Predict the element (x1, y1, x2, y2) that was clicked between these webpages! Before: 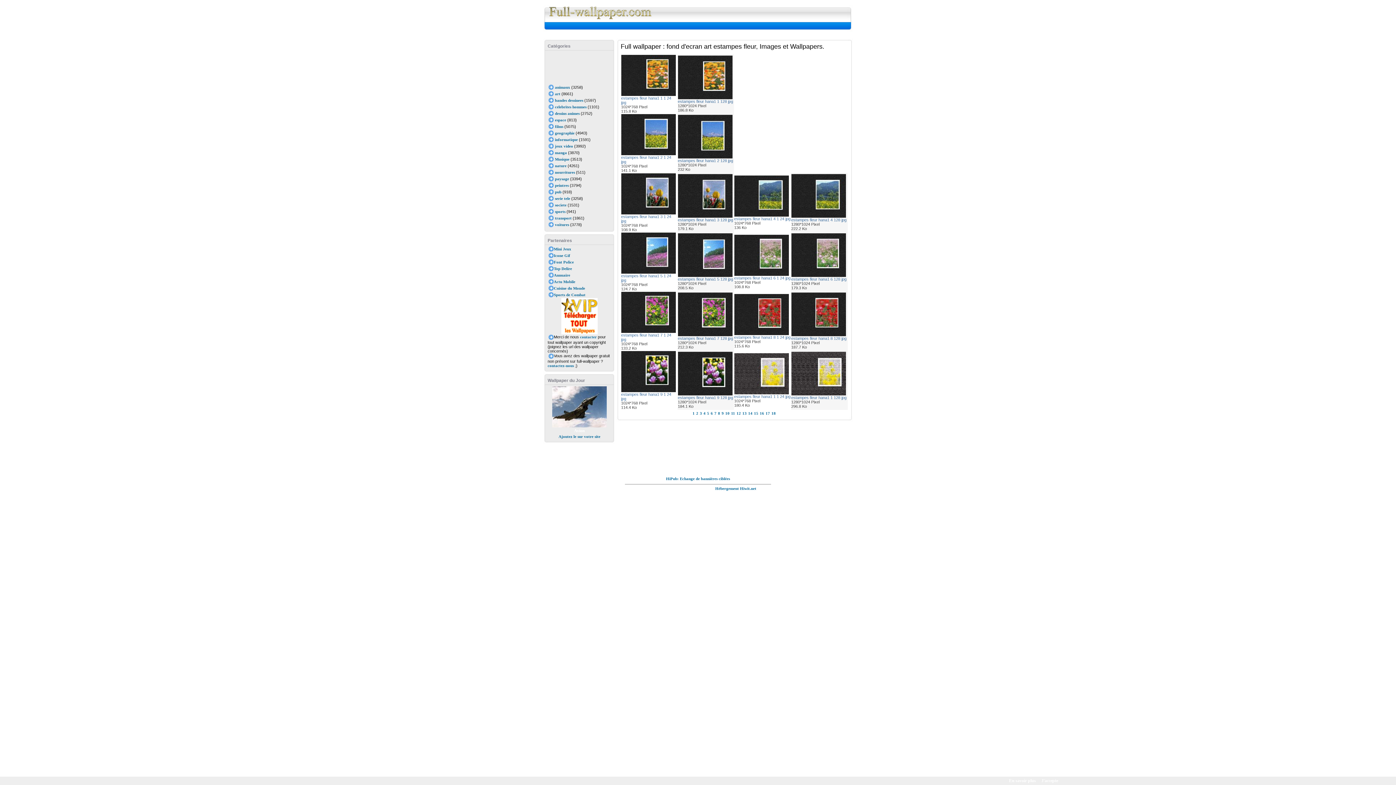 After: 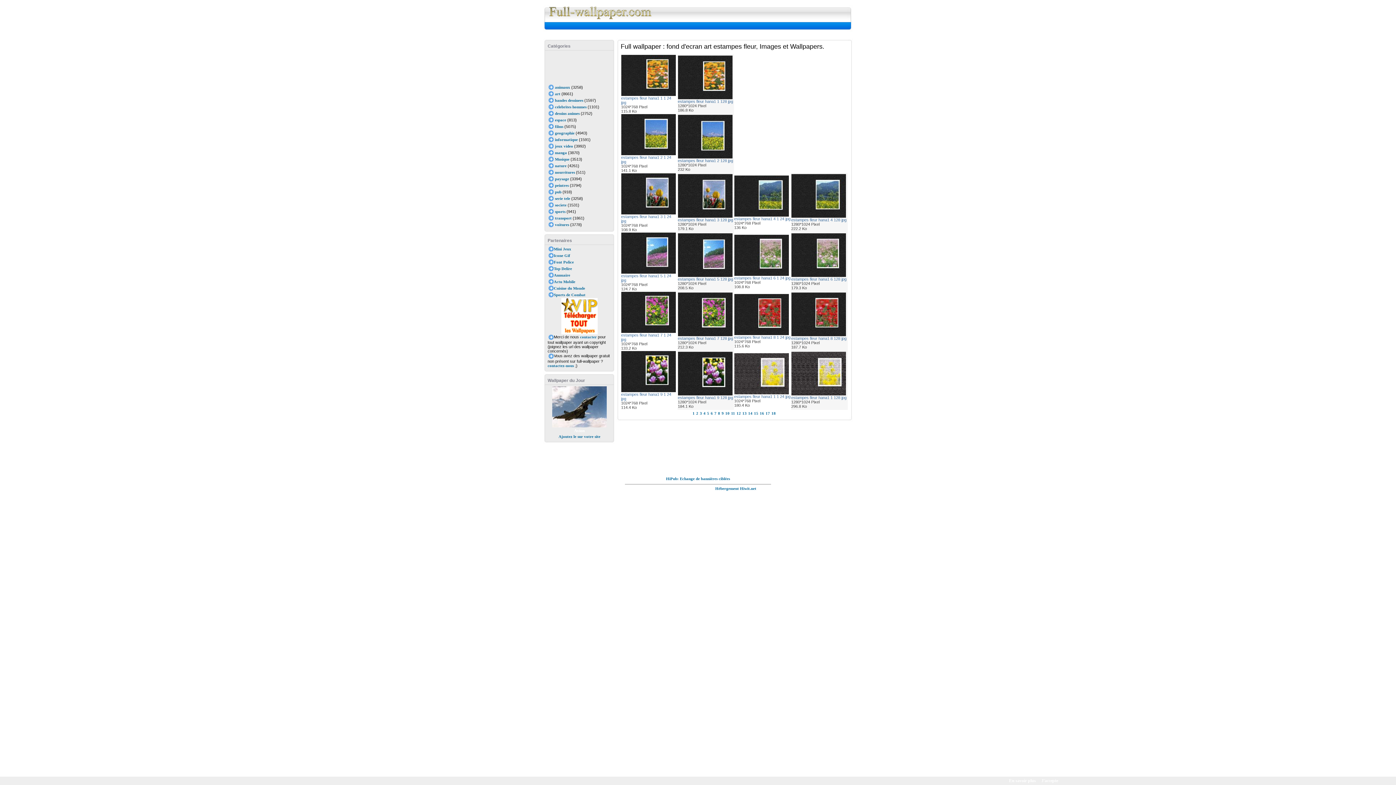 Action: bbox: (791, 332, 846, 337)